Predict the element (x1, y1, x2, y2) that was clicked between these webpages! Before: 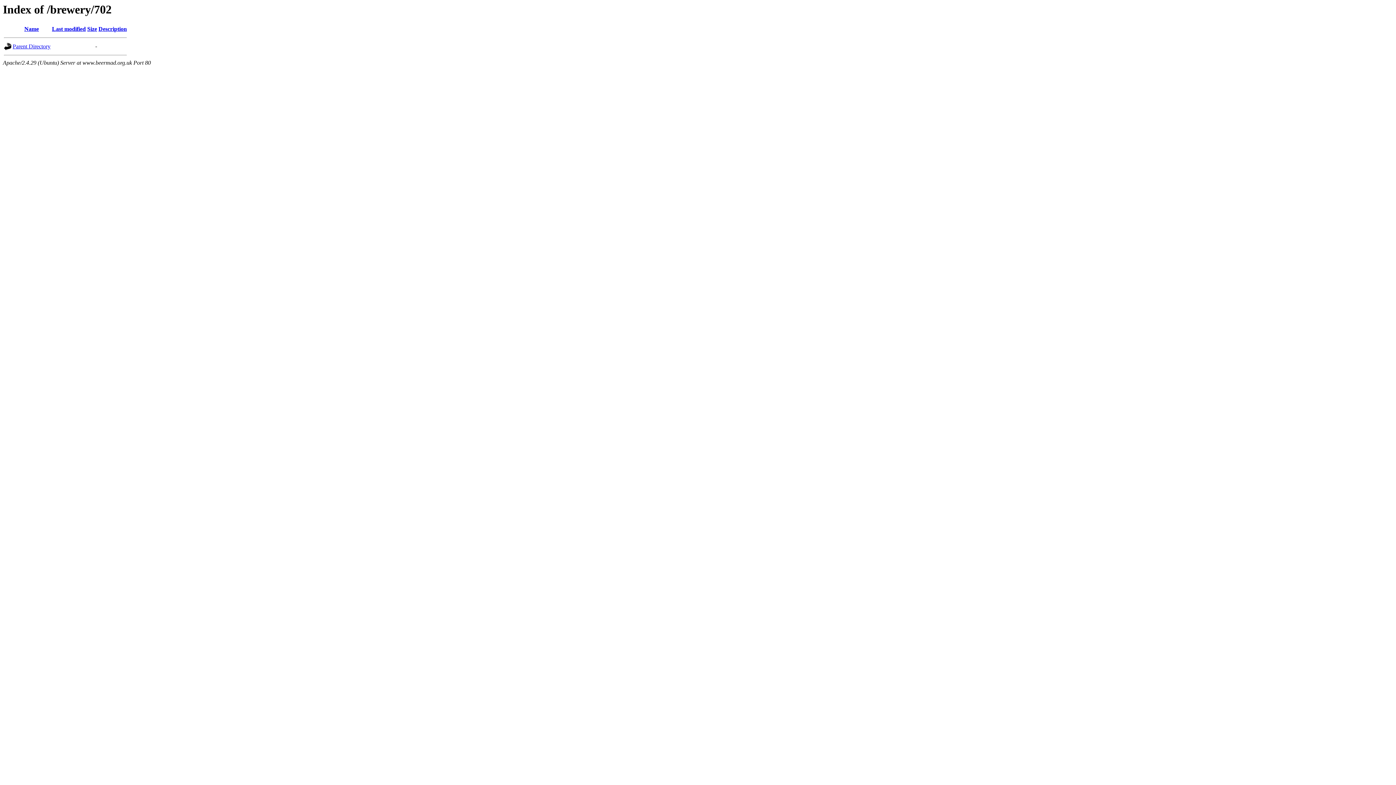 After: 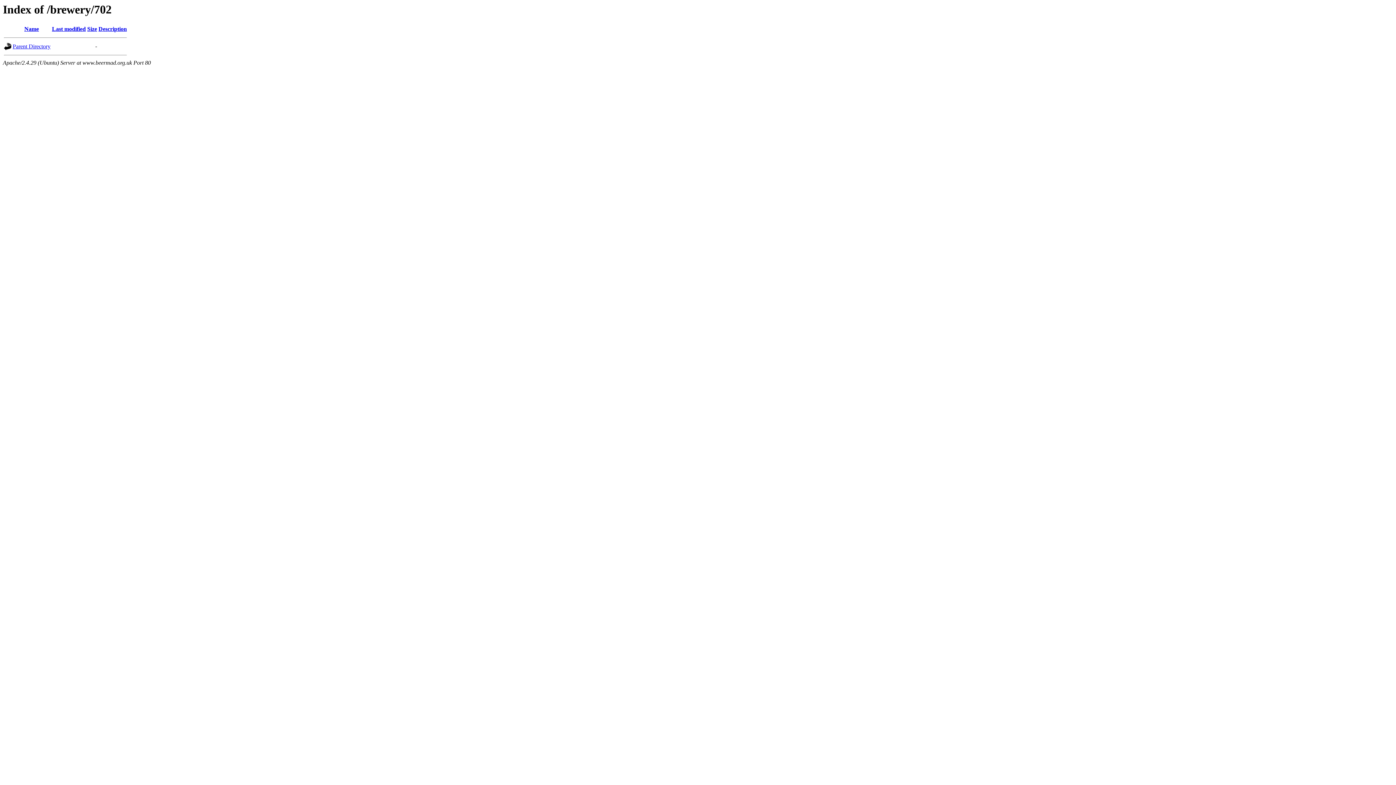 Action: bbox: (52, 25, 85, 32) label: Last modified